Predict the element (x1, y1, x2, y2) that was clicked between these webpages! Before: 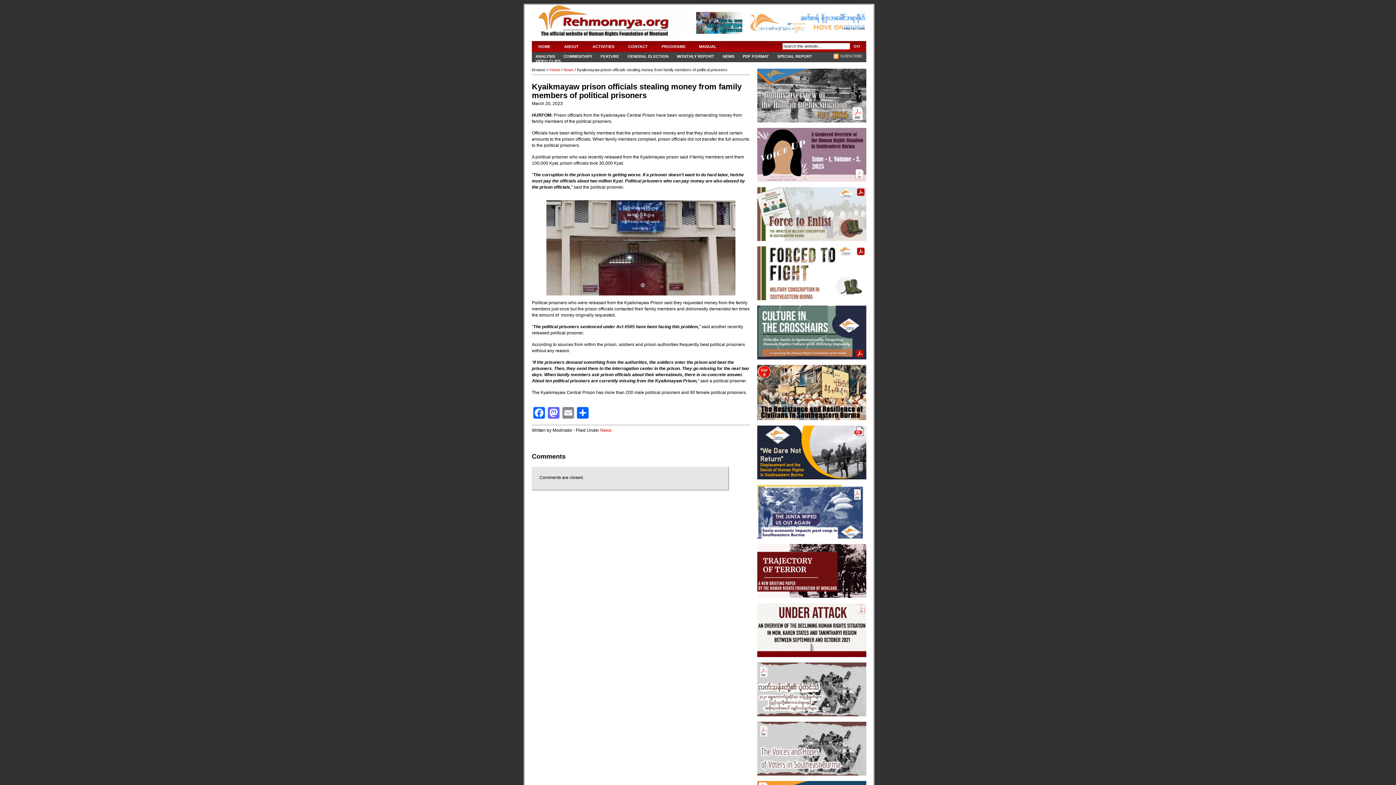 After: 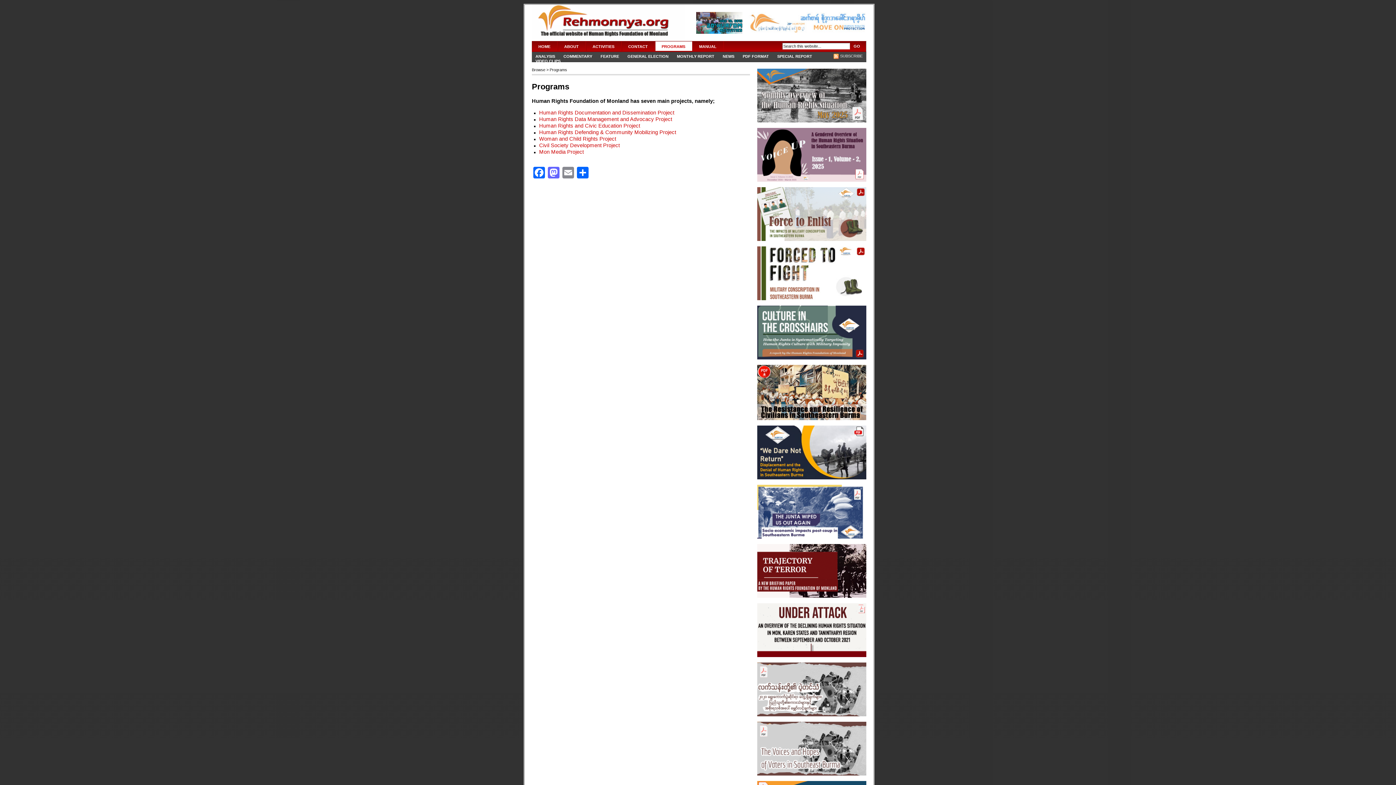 Action: bbox: (655, 41, 692, 50) label: PROGRAMS